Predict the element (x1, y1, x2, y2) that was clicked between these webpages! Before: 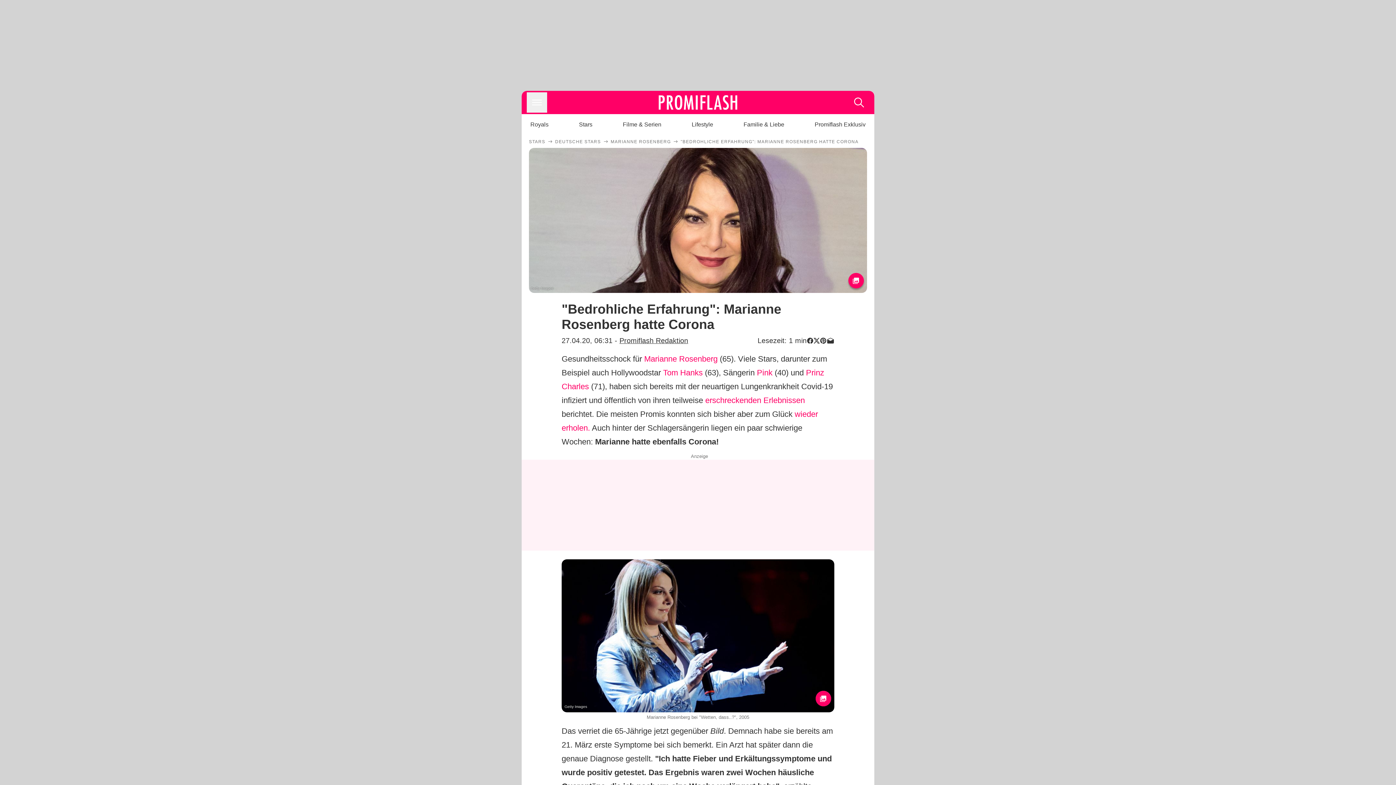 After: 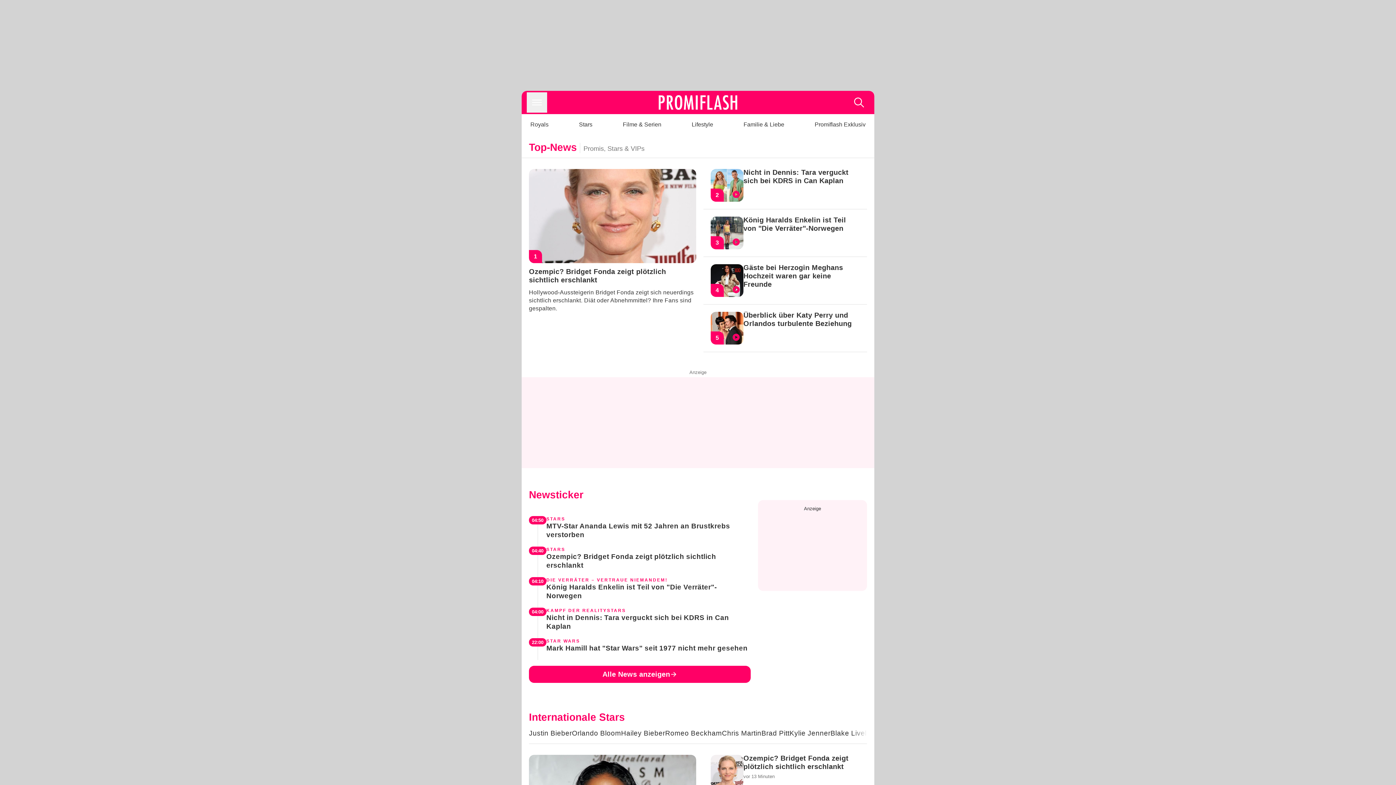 Action: bbox: (560, 90, 836, 114)